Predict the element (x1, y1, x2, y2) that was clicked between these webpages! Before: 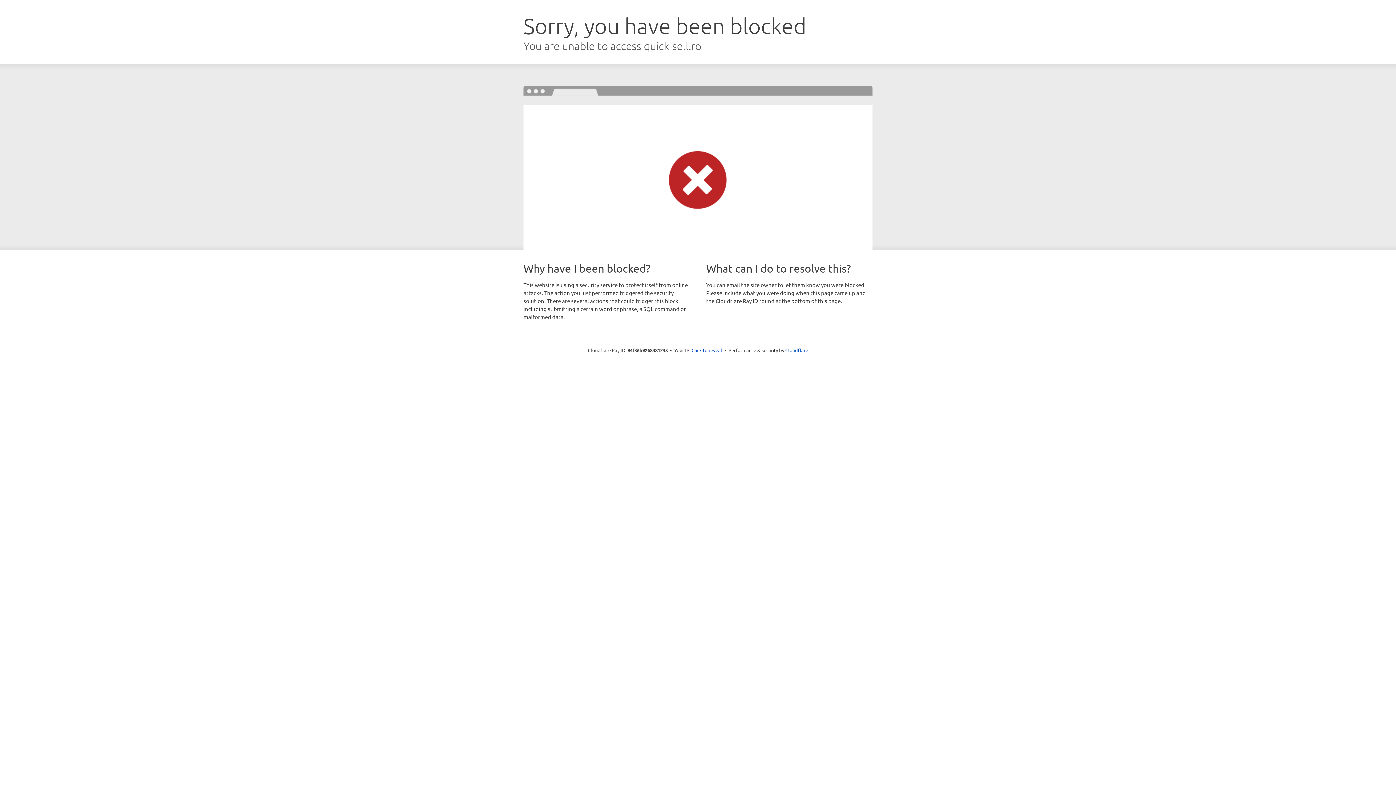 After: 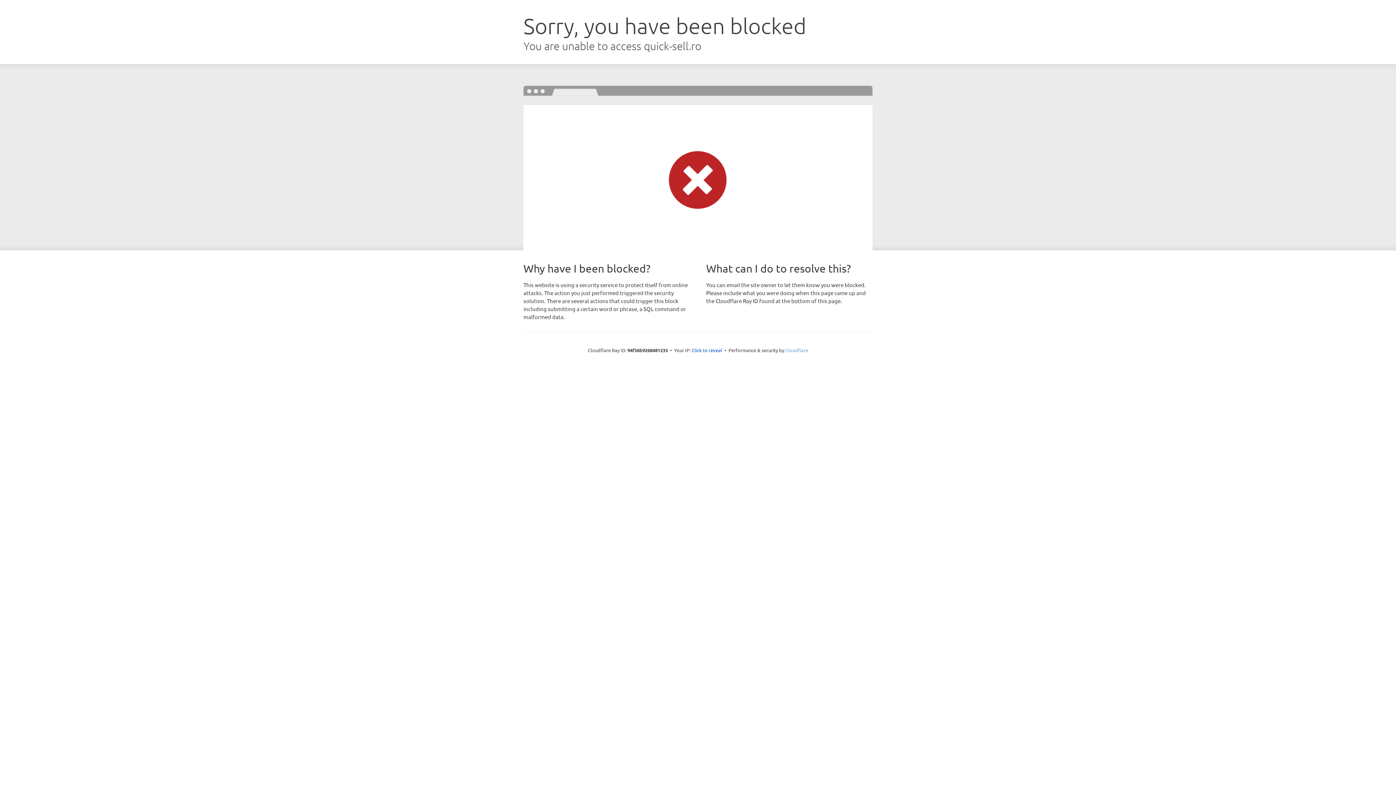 Action: label: Cloudflare bbox: (785, 347, 808, 353)